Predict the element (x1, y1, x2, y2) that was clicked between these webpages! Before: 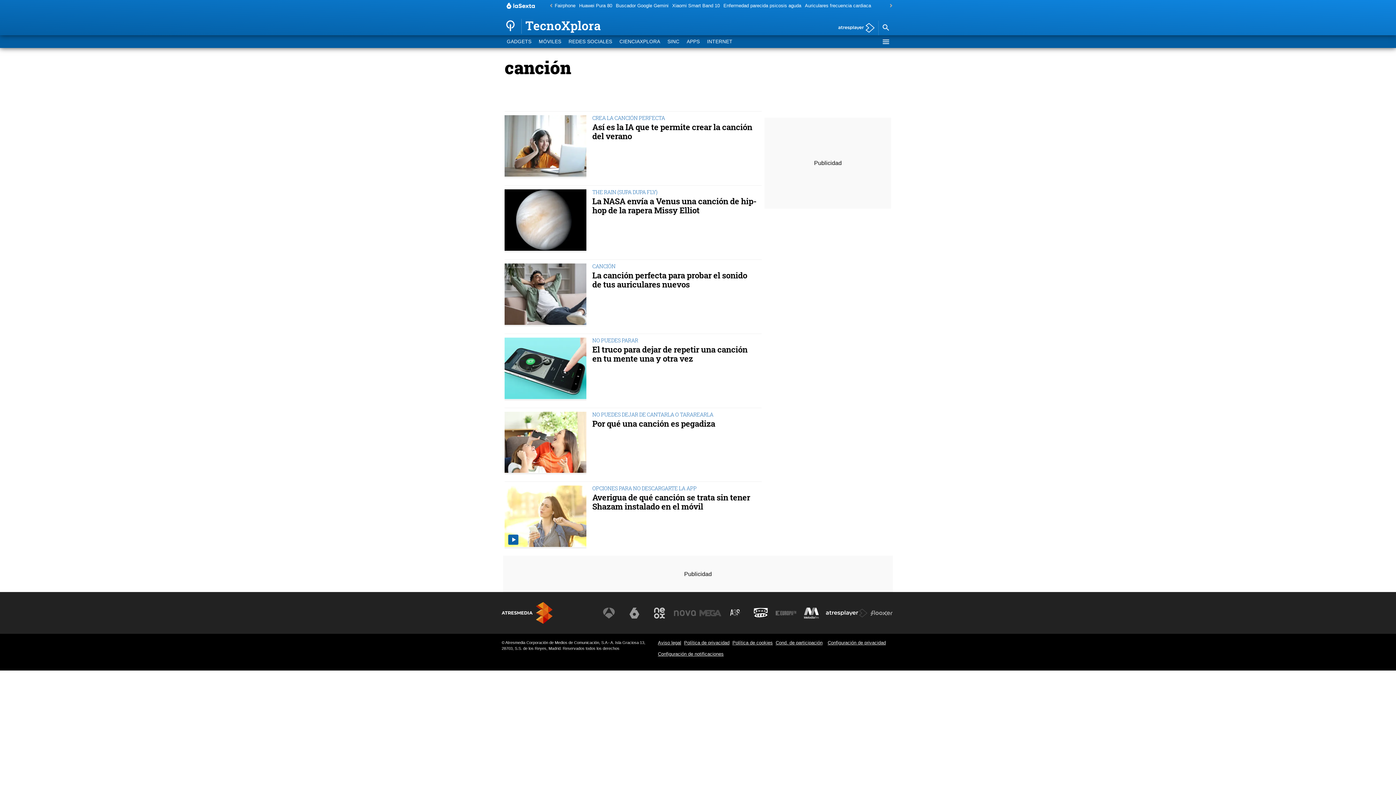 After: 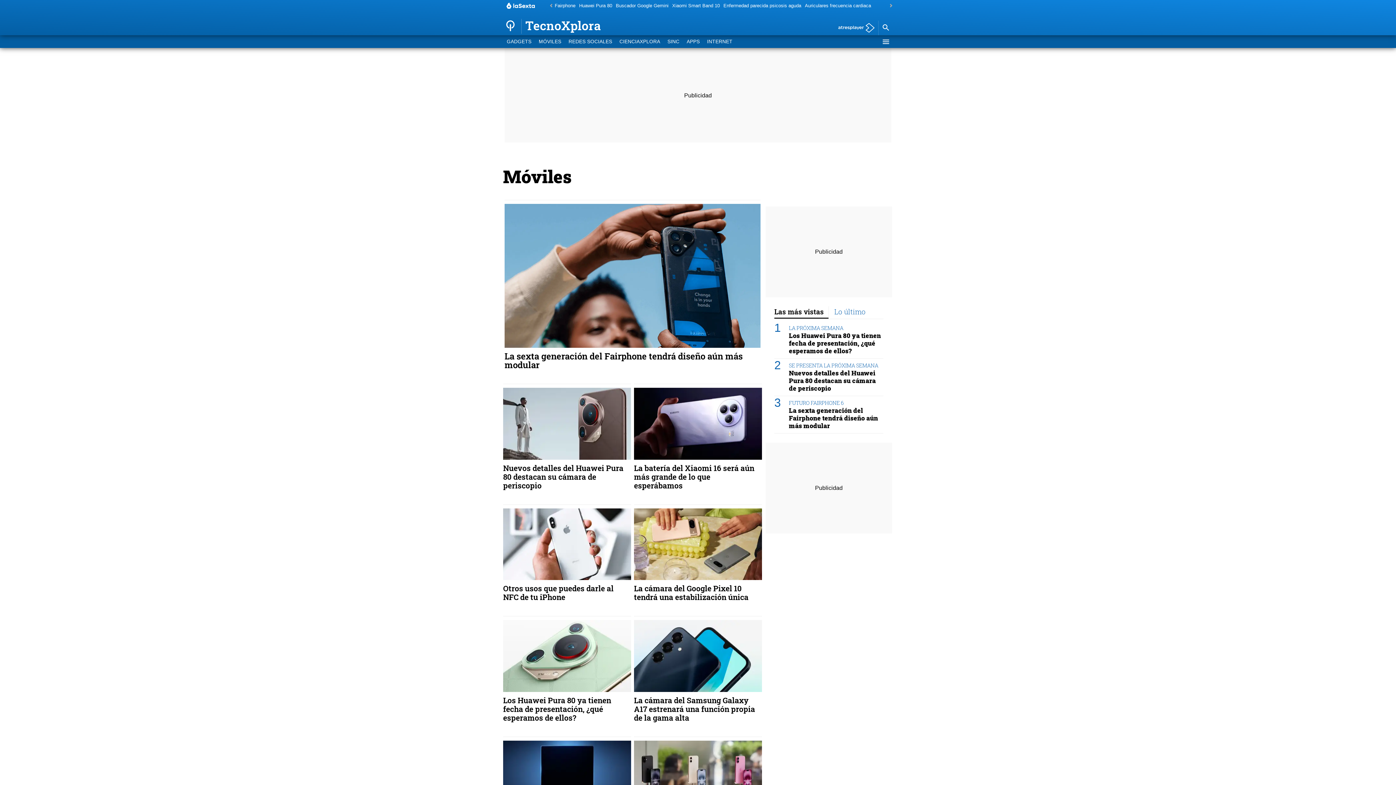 Action: label: MÓVILES bbox: (535, 35, 565, 48)